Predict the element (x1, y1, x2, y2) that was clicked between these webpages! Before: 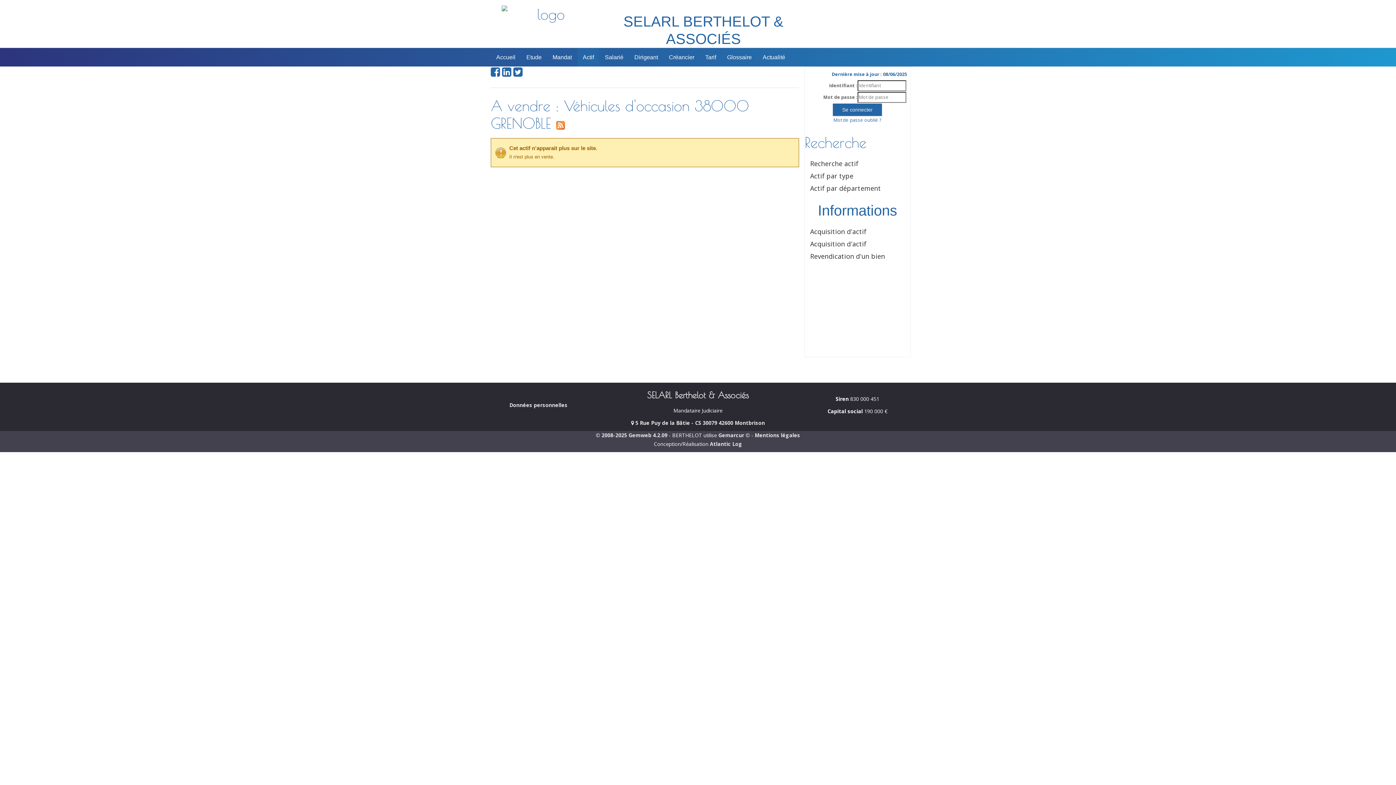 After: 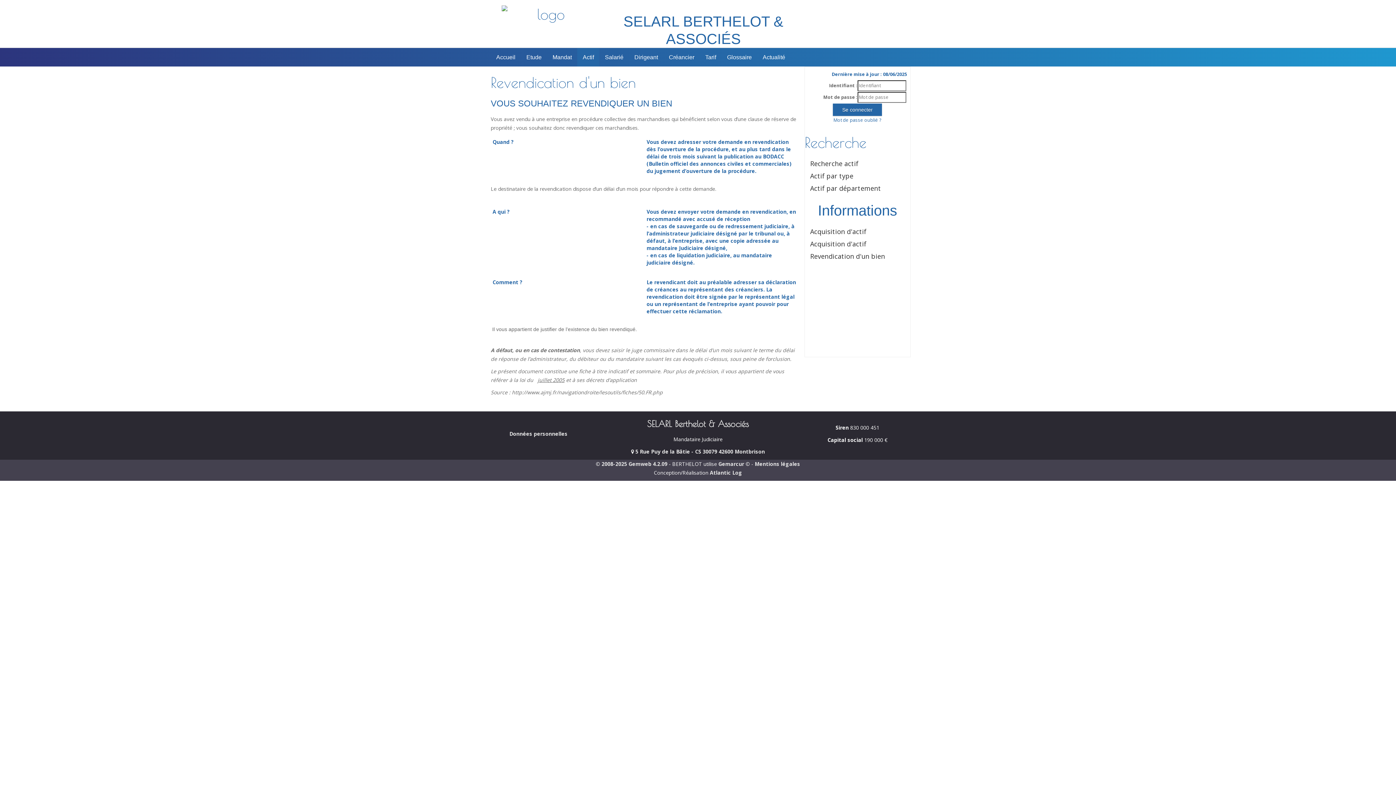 Action: bbox: (804, 250, 910, 262) label: Revendication d'un bien